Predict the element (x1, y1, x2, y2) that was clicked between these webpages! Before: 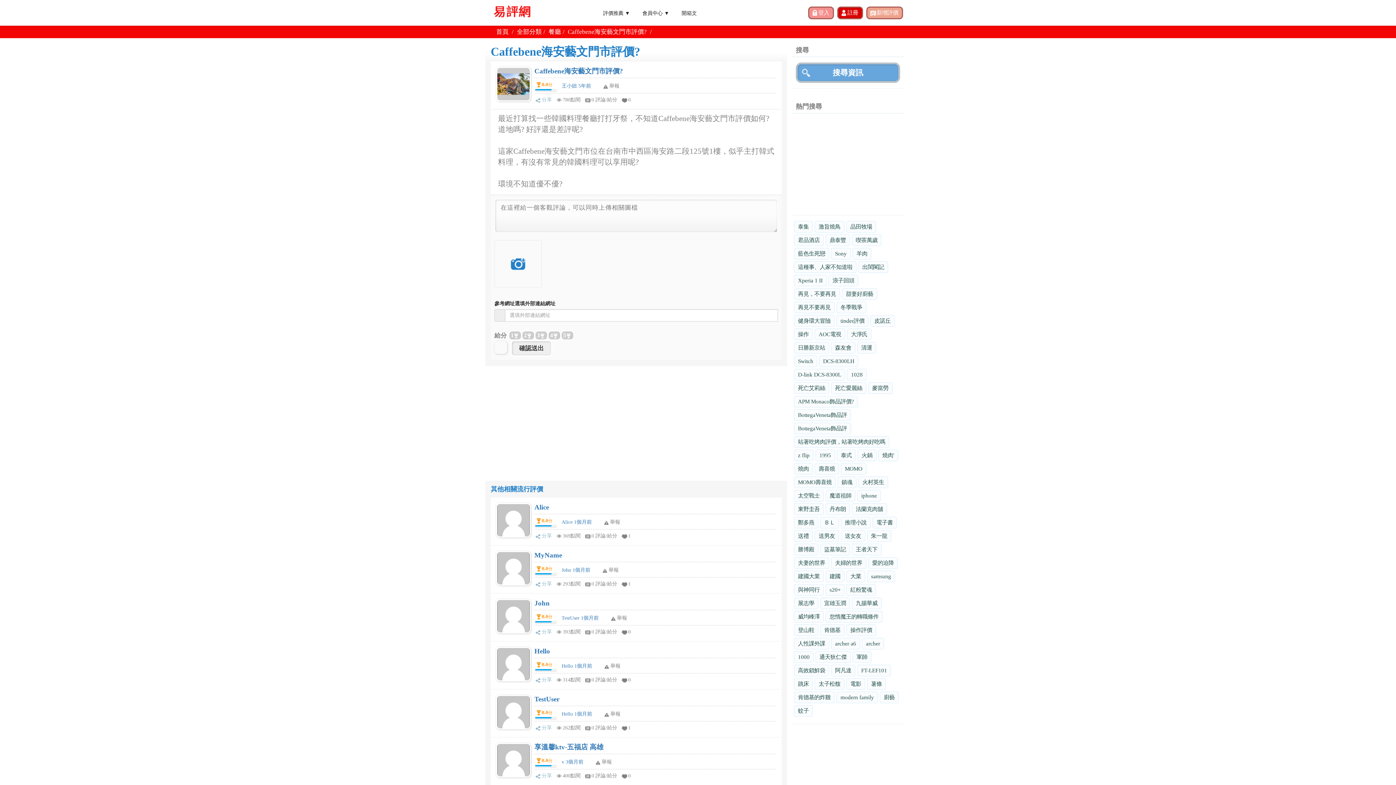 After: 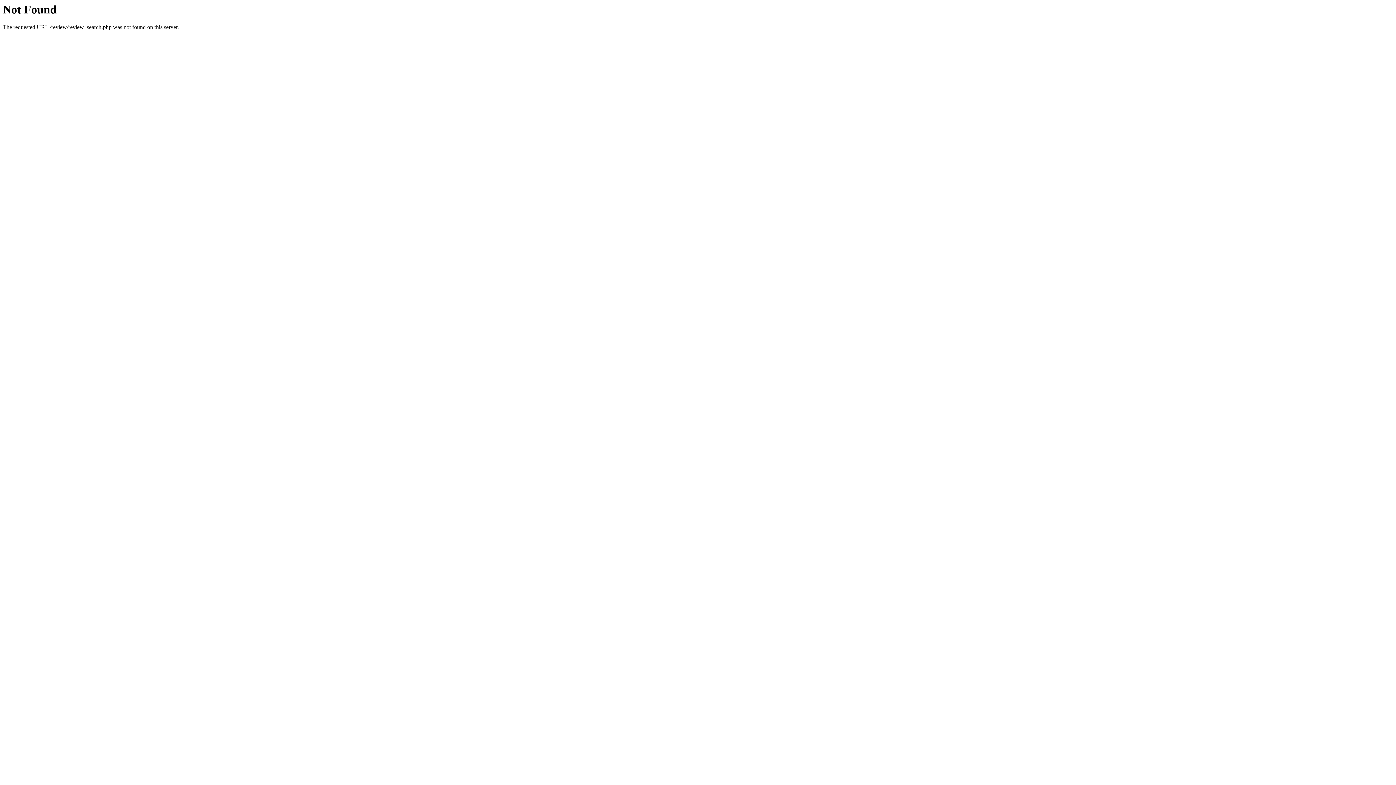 Action: bbox: (820, 517, 839, 528) label: ＢＬ